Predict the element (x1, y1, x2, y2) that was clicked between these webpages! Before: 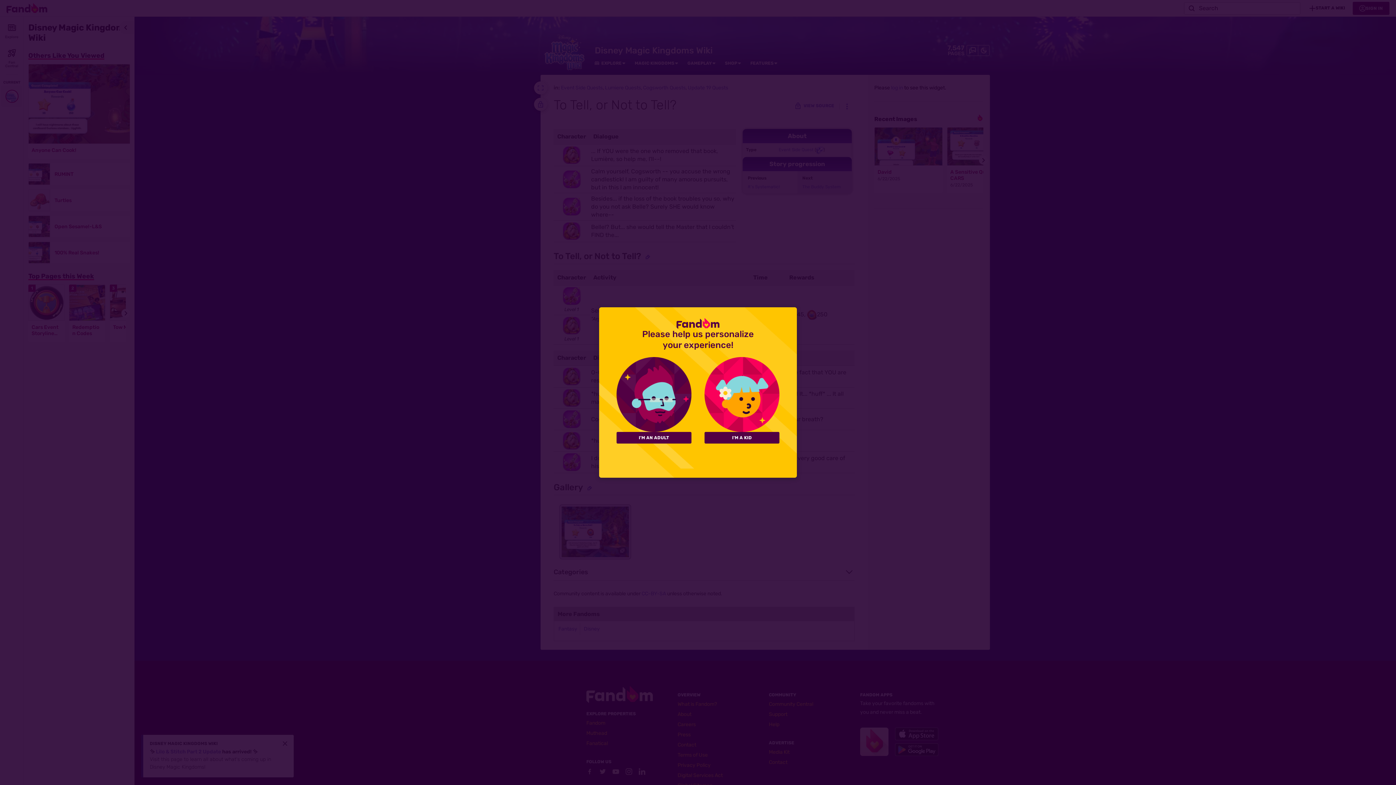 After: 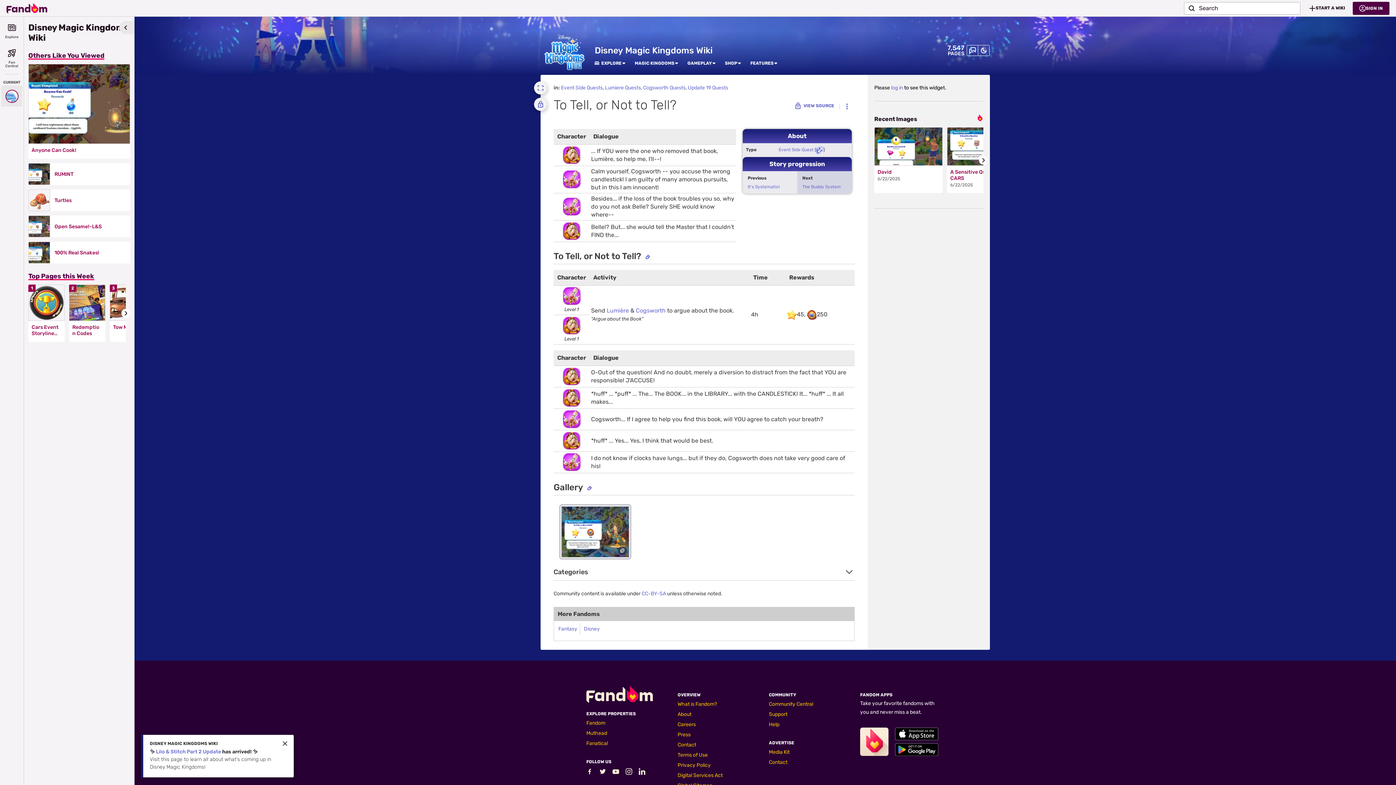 Action: label: I'M AN ADULT bbox: (616, 432, 691, 443)